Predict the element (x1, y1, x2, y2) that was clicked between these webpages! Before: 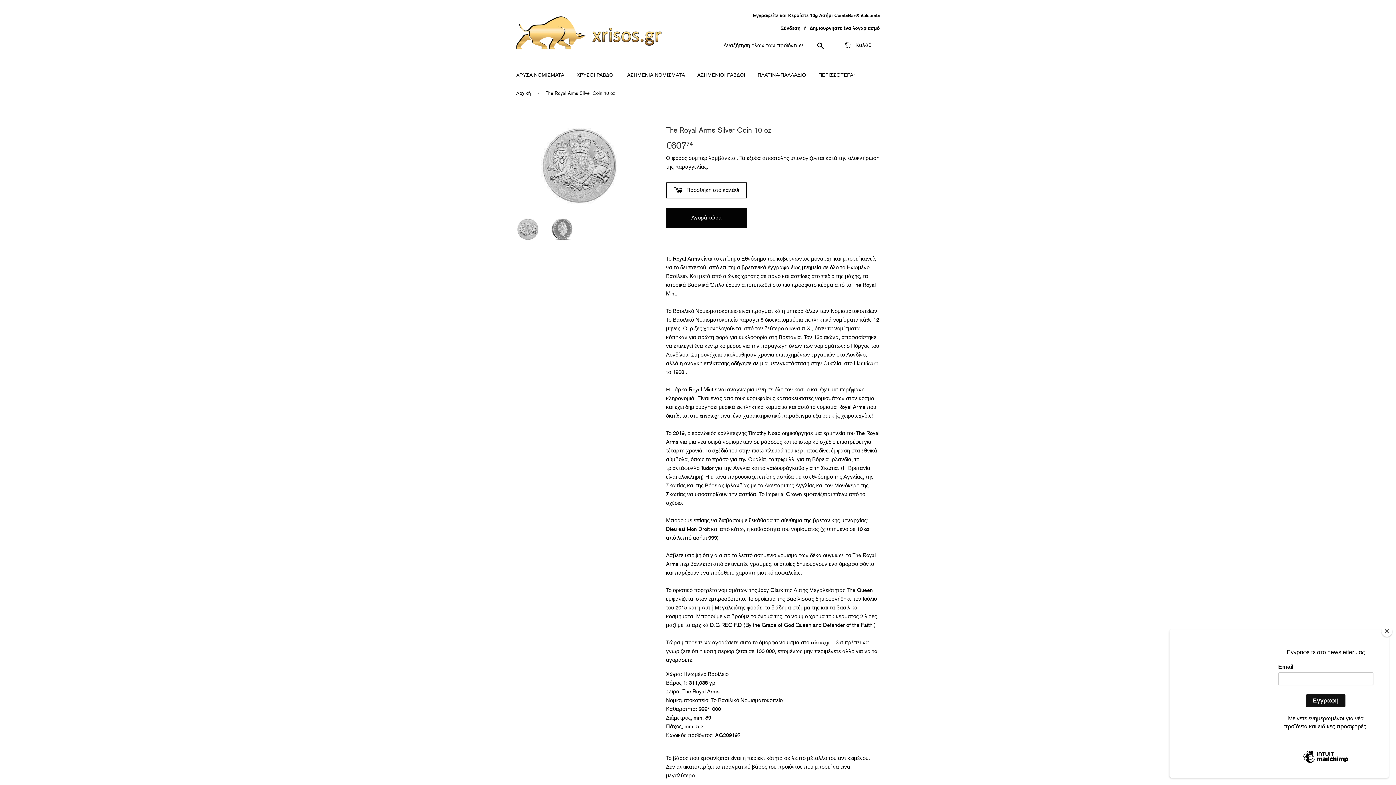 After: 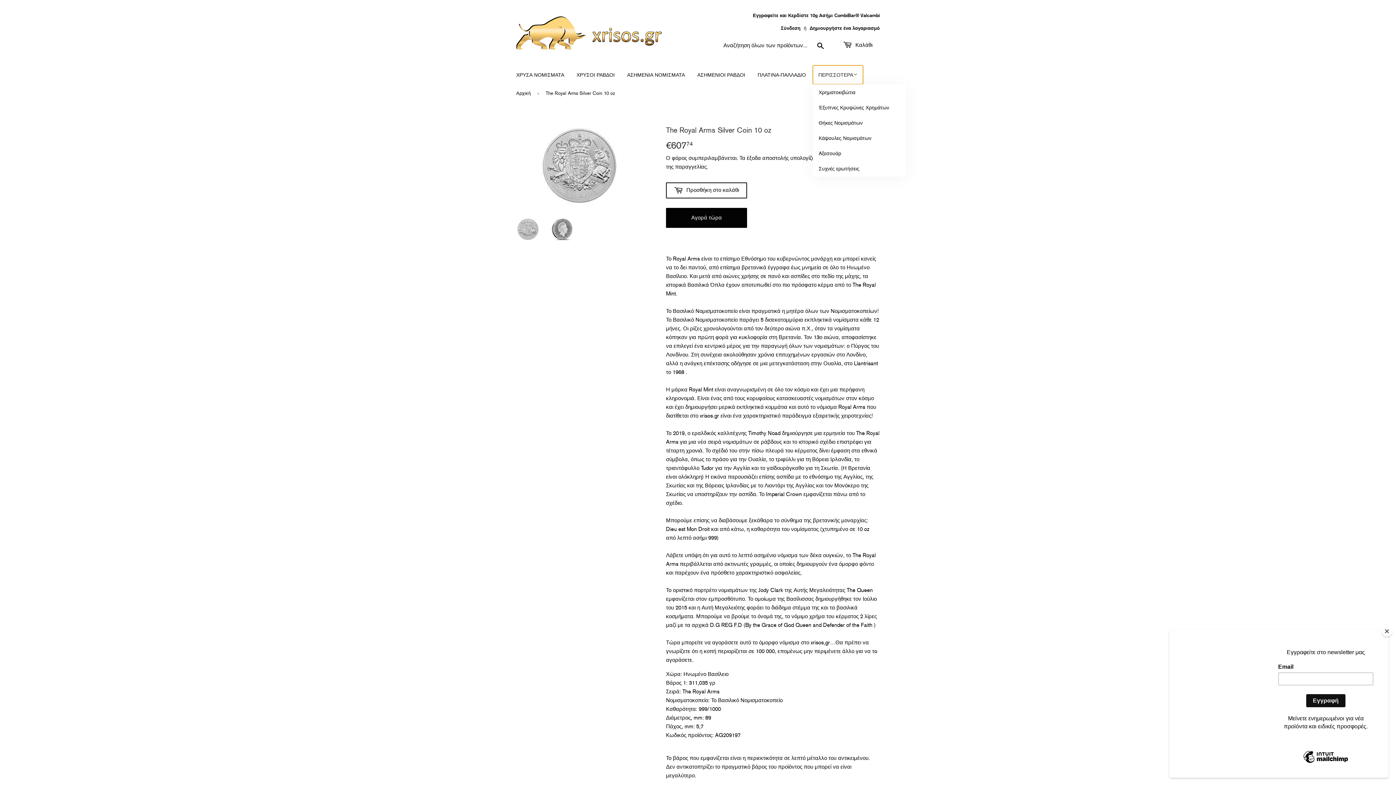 Action: label: ΠΕΡΙΣΣΟΤΕΡΑ bbox: (813, 65, 863, 84)